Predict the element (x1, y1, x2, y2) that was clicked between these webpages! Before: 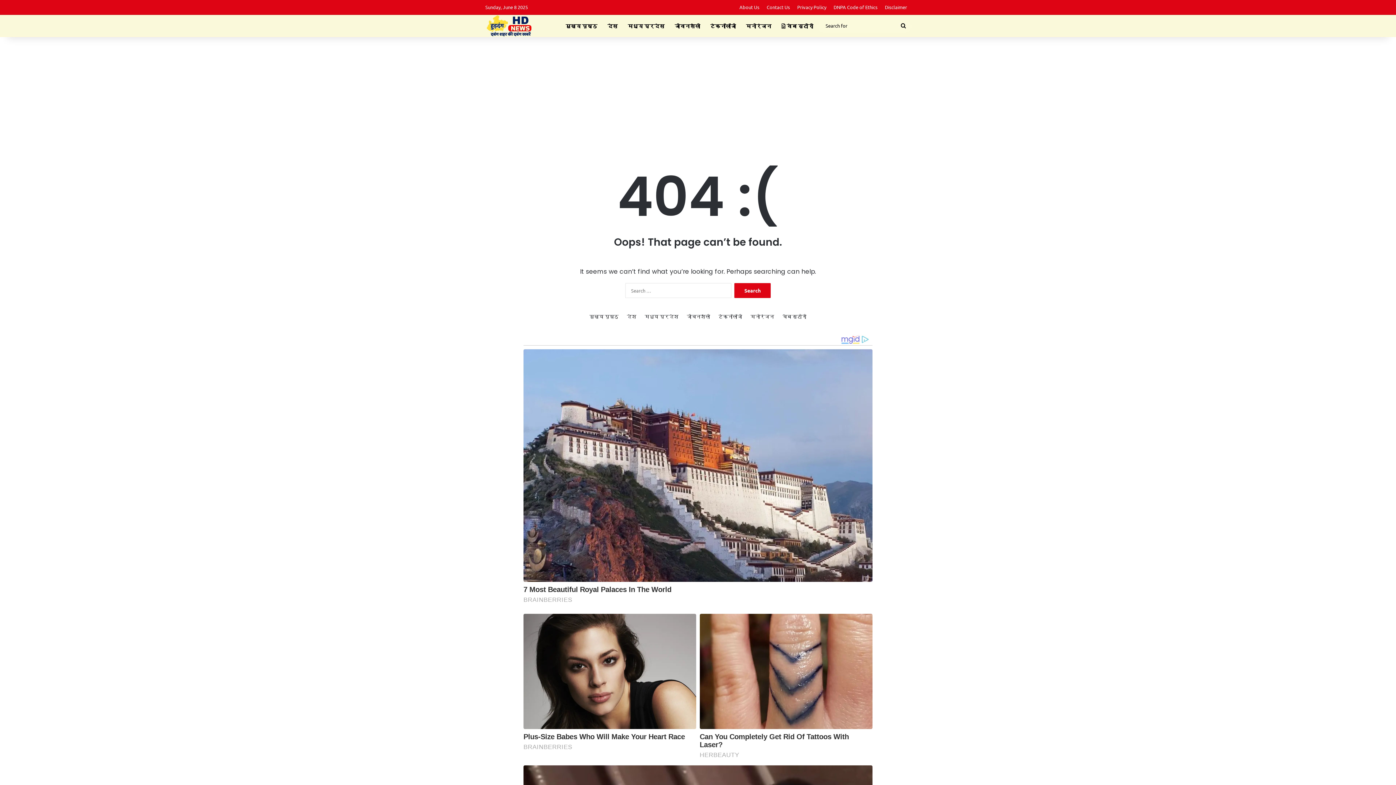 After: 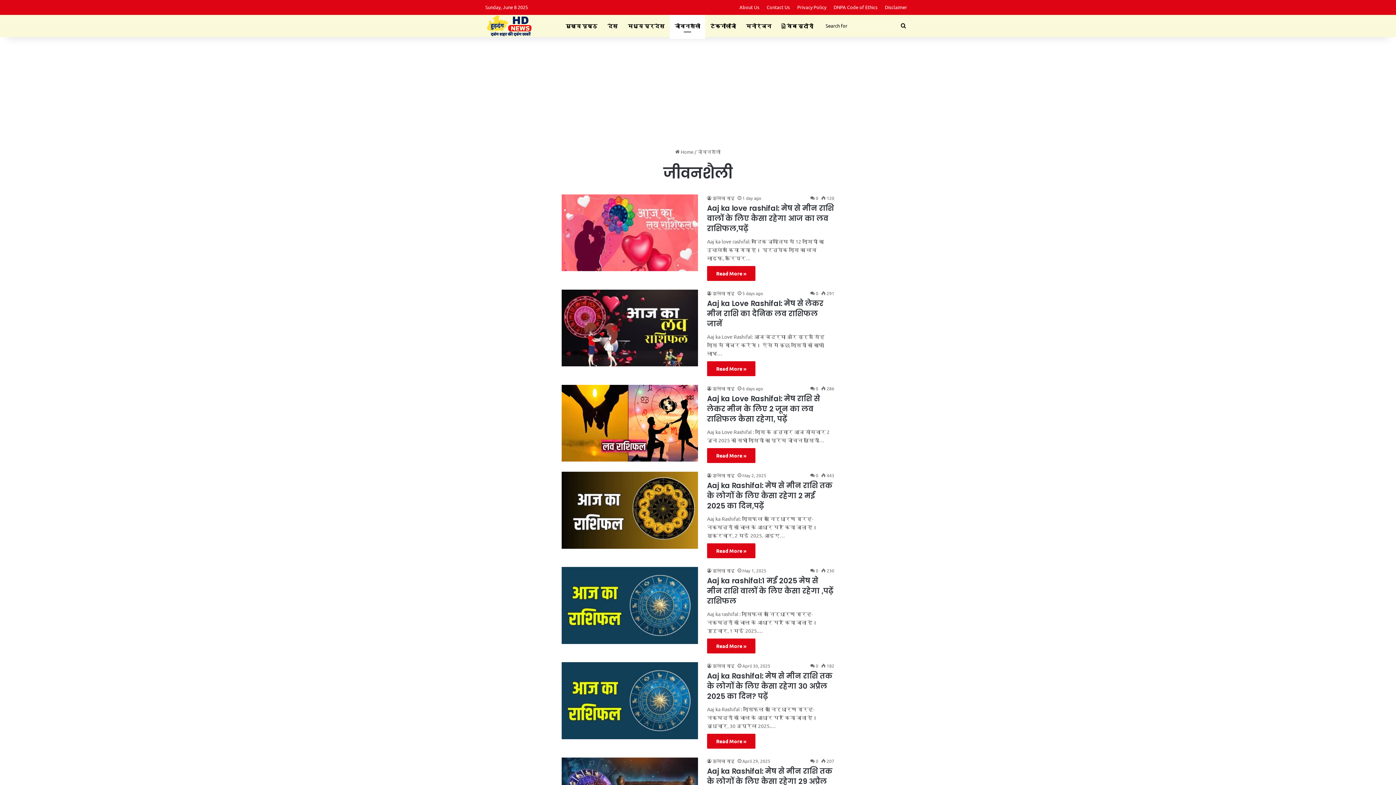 Action: label: जीवनशैली bbox: (687, 312, 710, 320)